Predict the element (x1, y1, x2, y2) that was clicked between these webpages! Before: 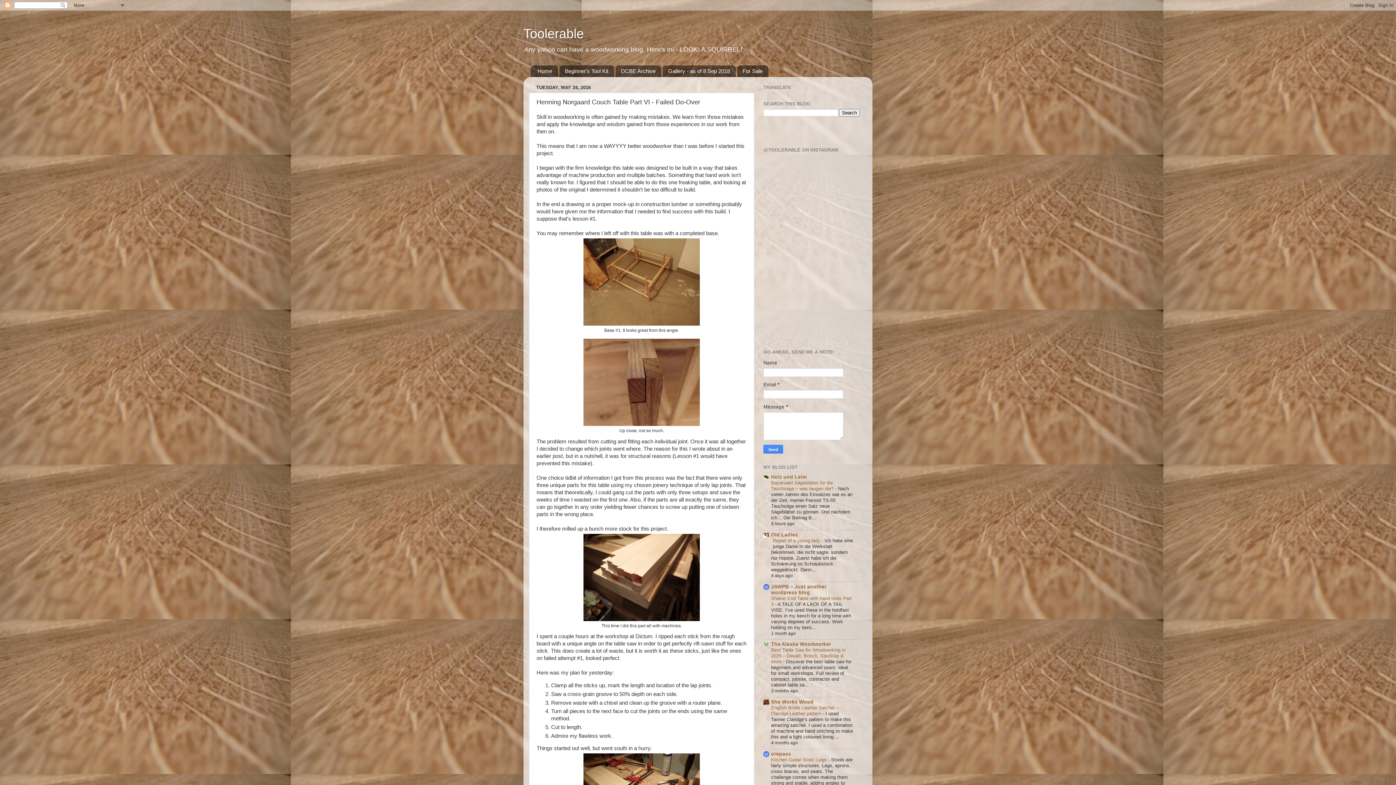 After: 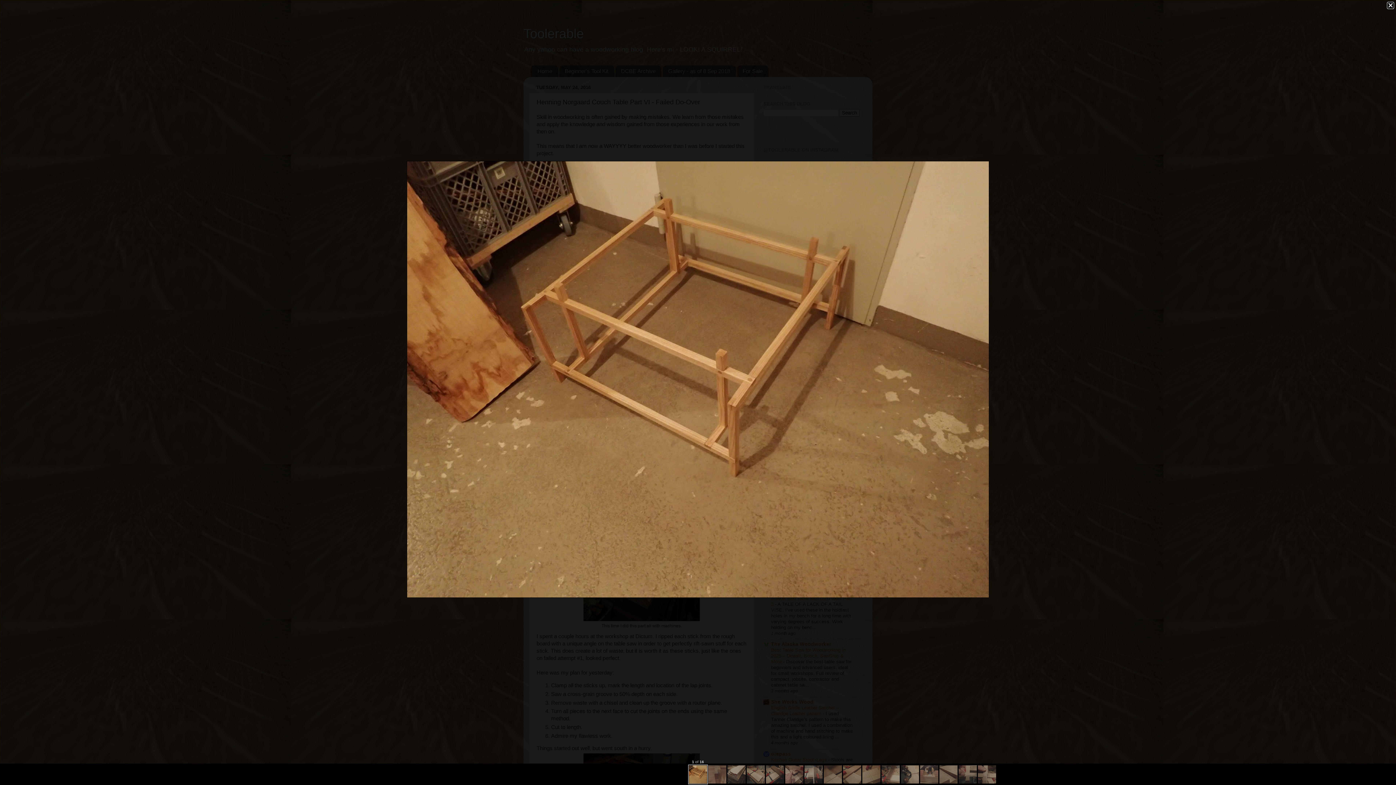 Action: bbox: (583, 321, 700, 326)